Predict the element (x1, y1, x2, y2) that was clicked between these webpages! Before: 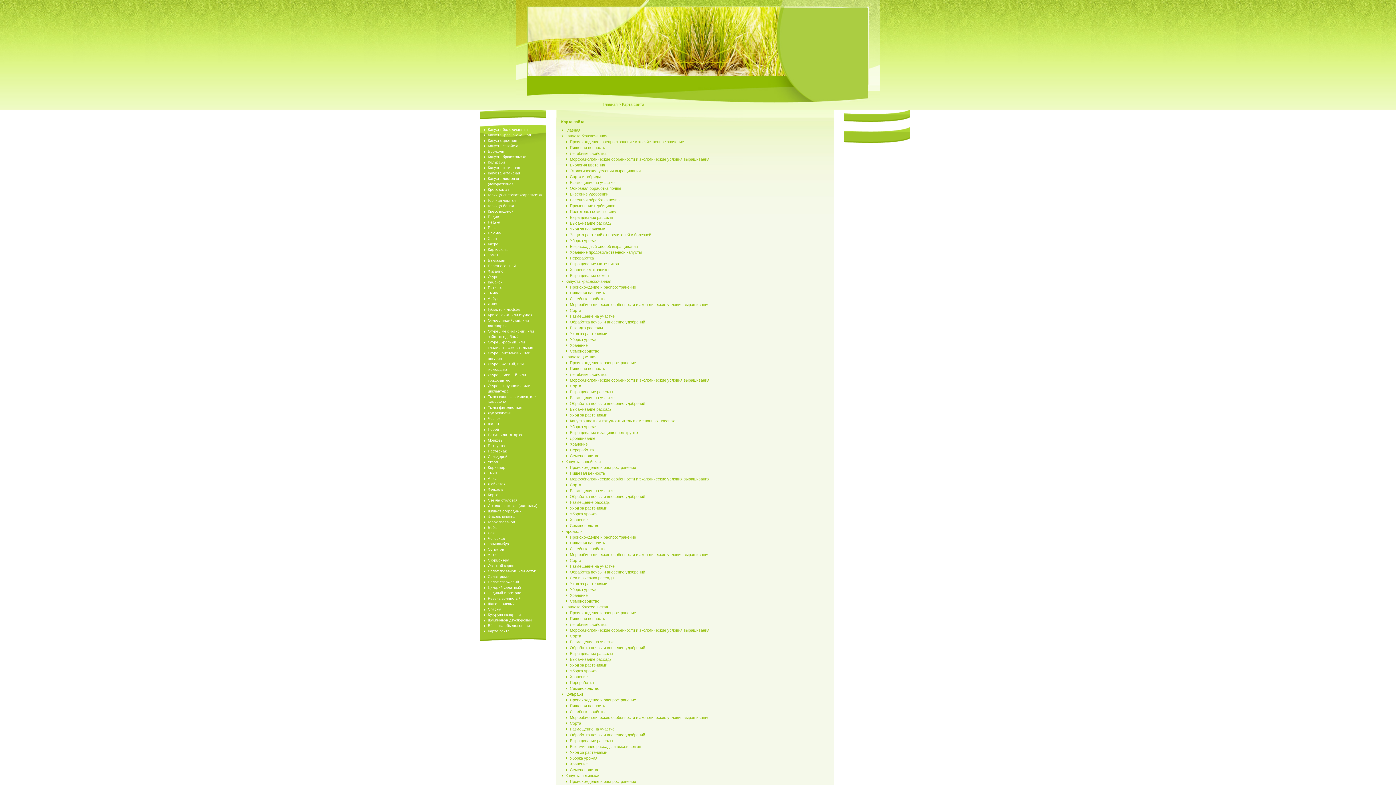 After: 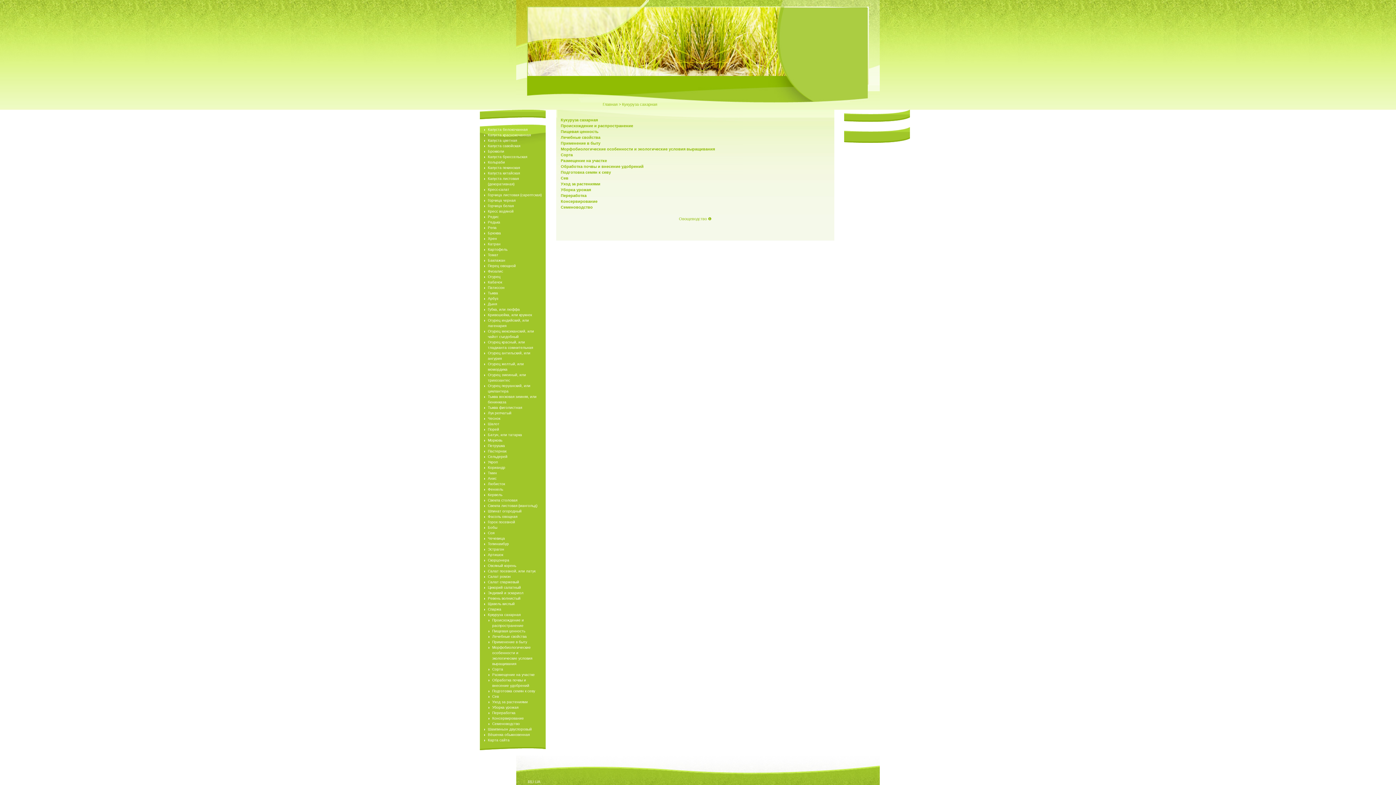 Action: bbox: (488, 613, 520, 617) label: Кукуруза сахарная